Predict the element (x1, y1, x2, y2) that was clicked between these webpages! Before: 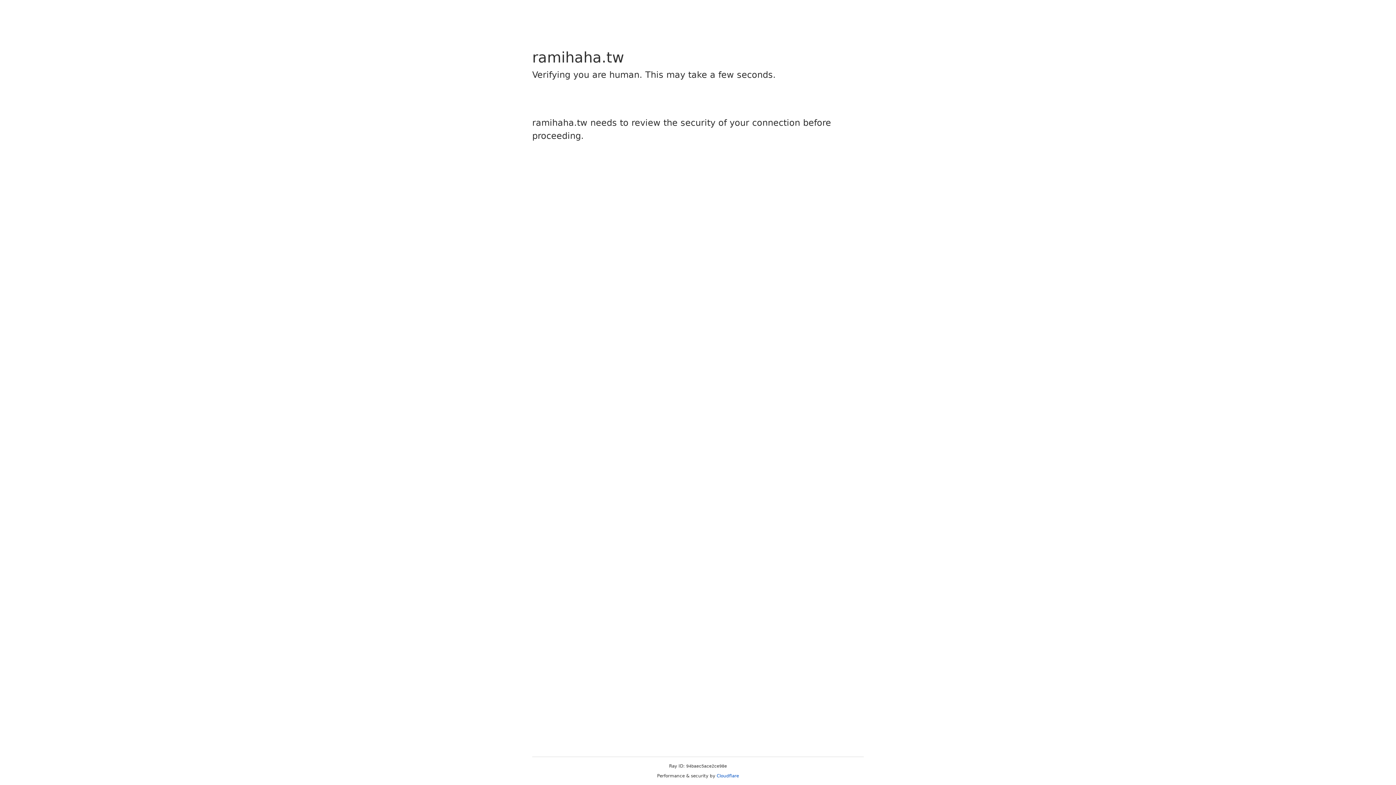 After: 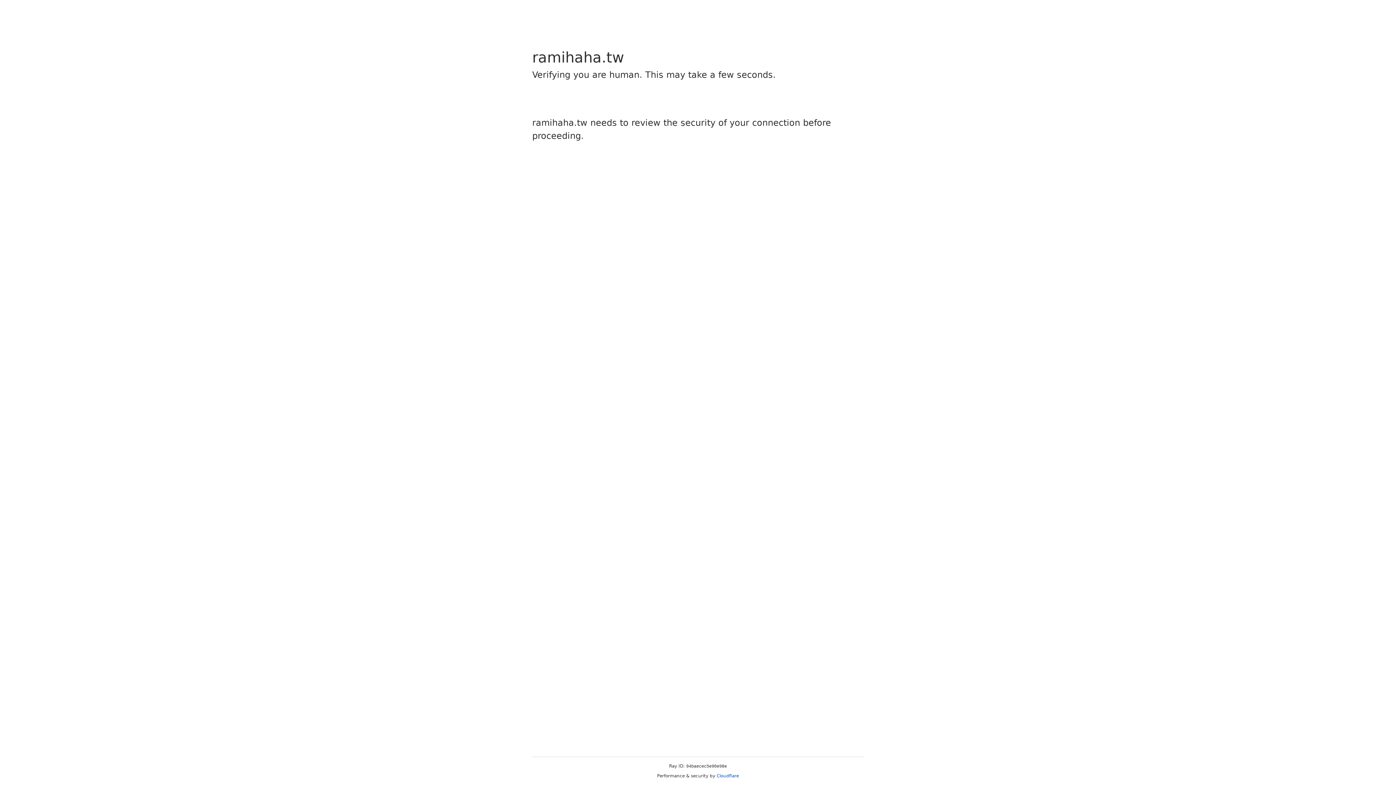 Action: bbox: (716, 773, 739, 778) label: Cloudflare